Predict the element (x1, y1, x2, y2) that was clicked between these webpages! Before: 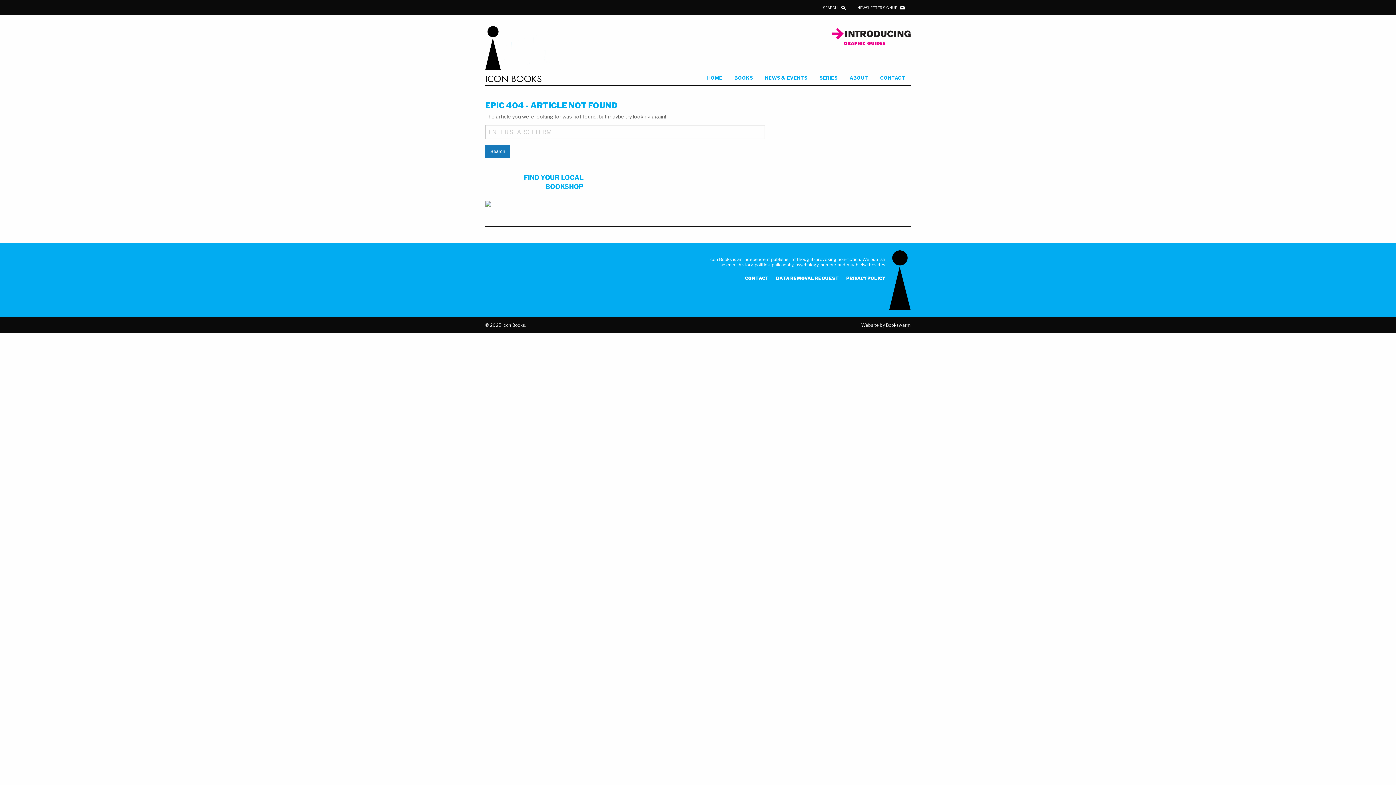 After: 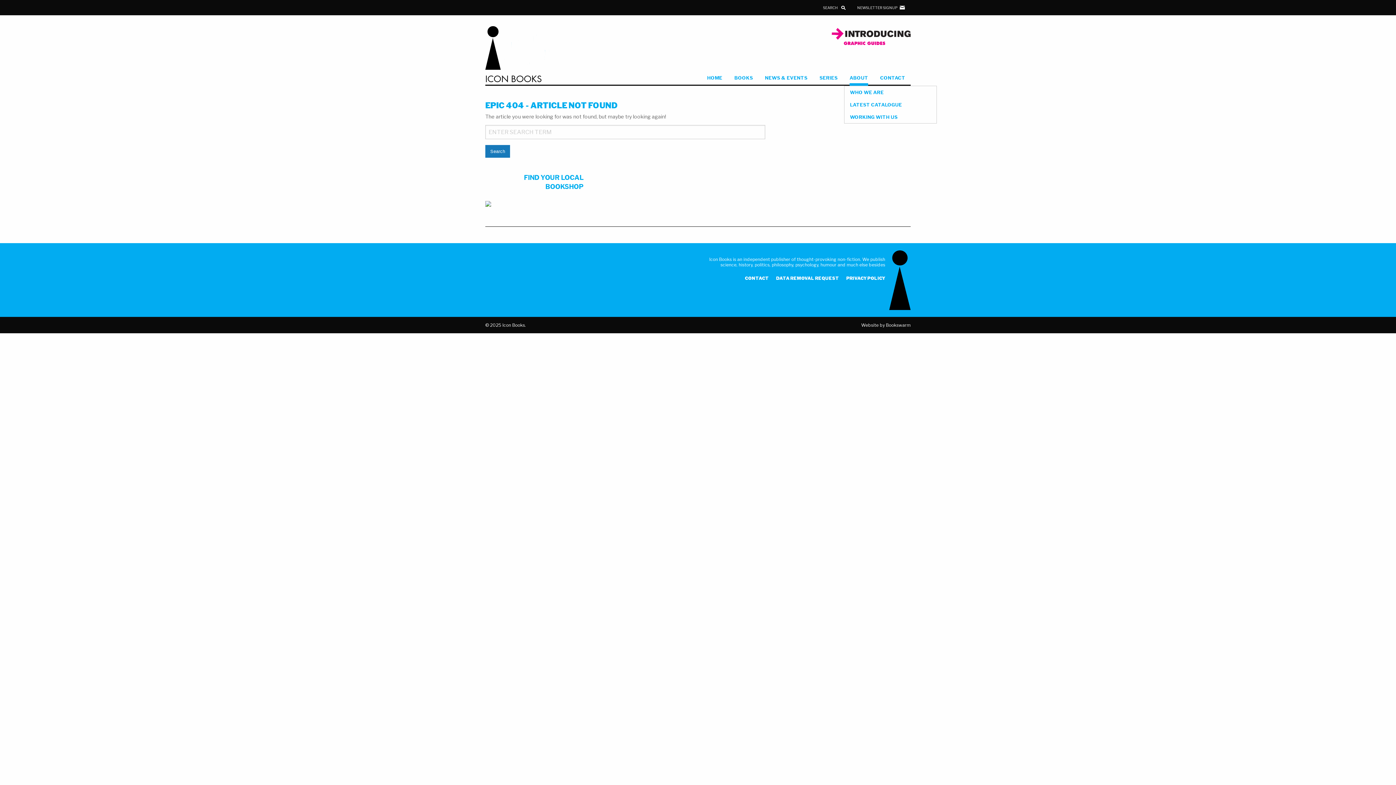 Action: label: ABOUT bbox: (849, 71, 868, 85)